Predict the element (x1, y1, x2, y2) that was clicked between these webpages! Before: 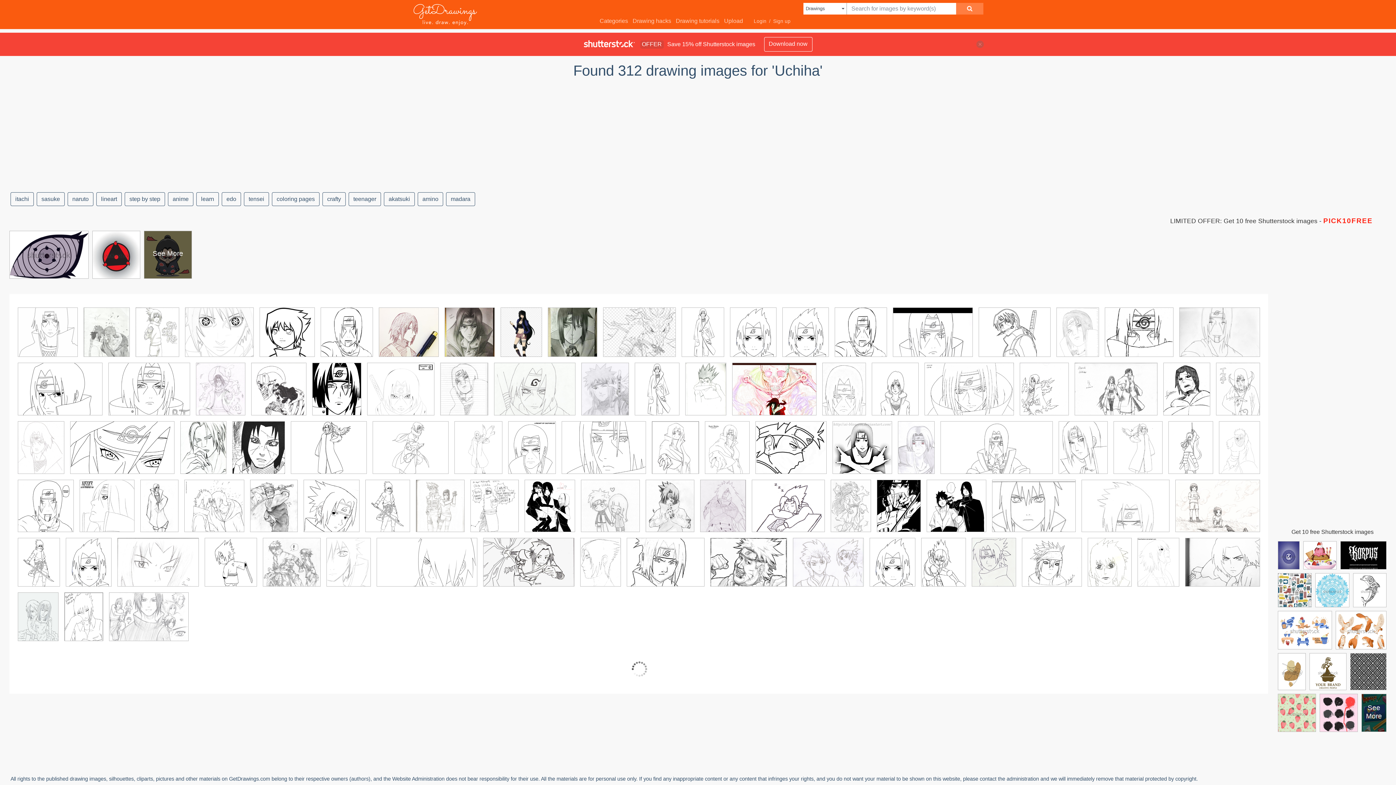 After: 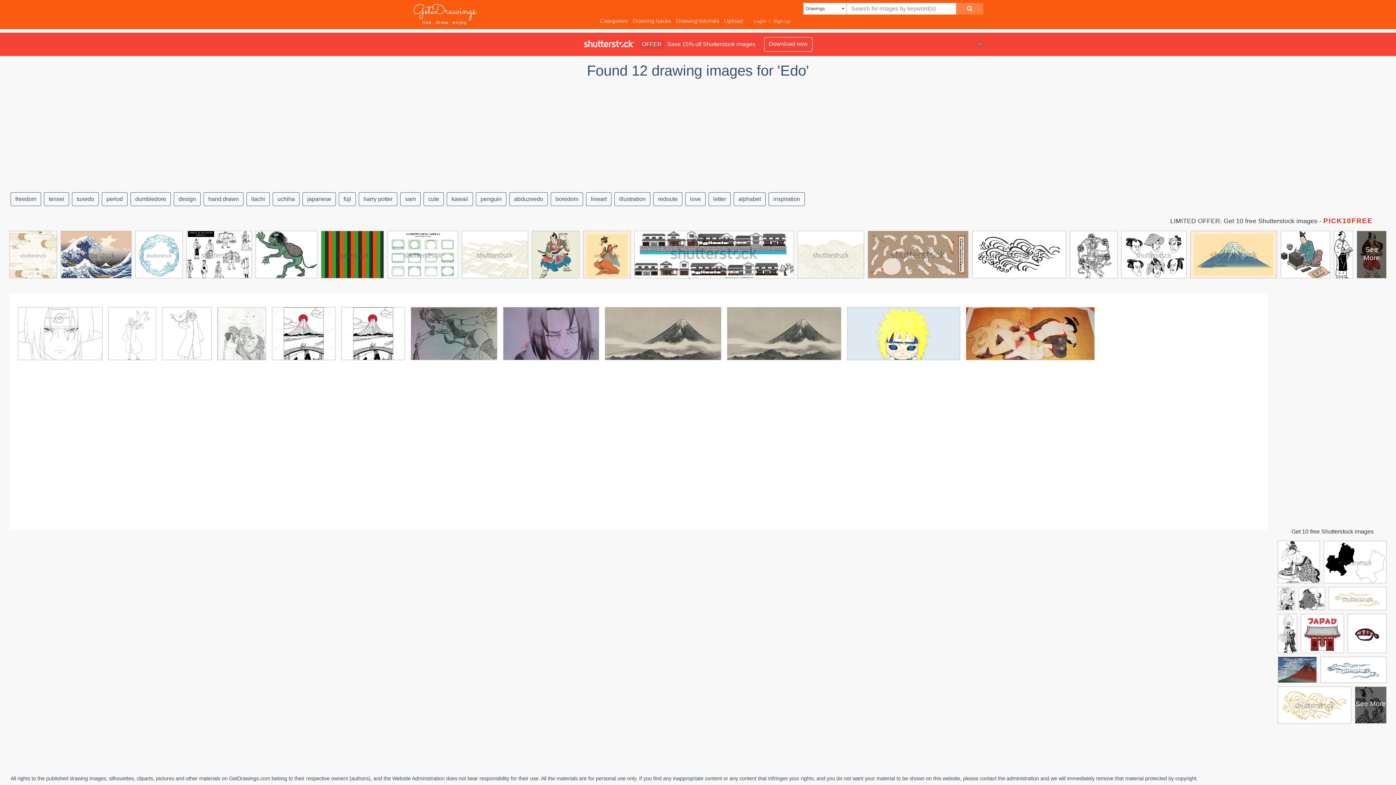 Action: label: edo bbox: (221, 192, 241, 206)